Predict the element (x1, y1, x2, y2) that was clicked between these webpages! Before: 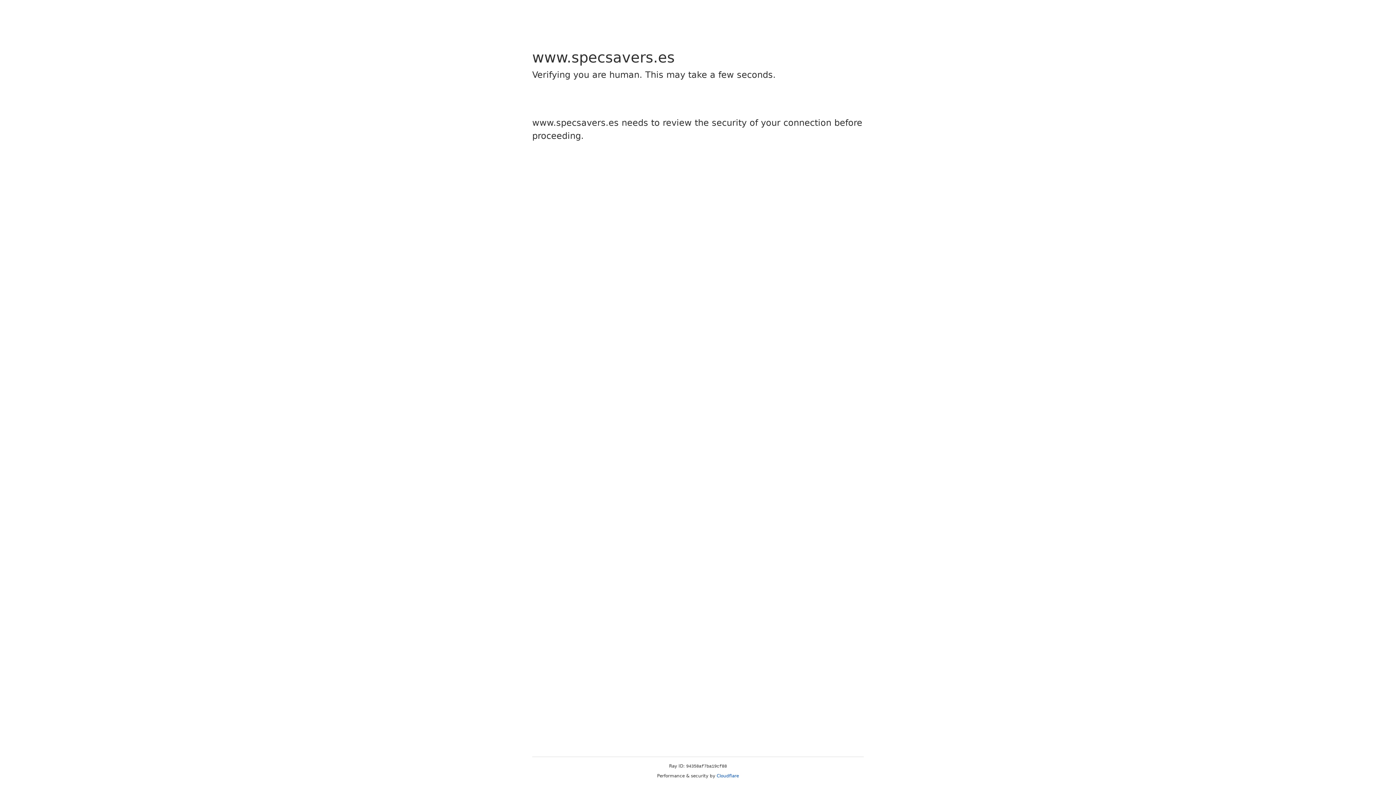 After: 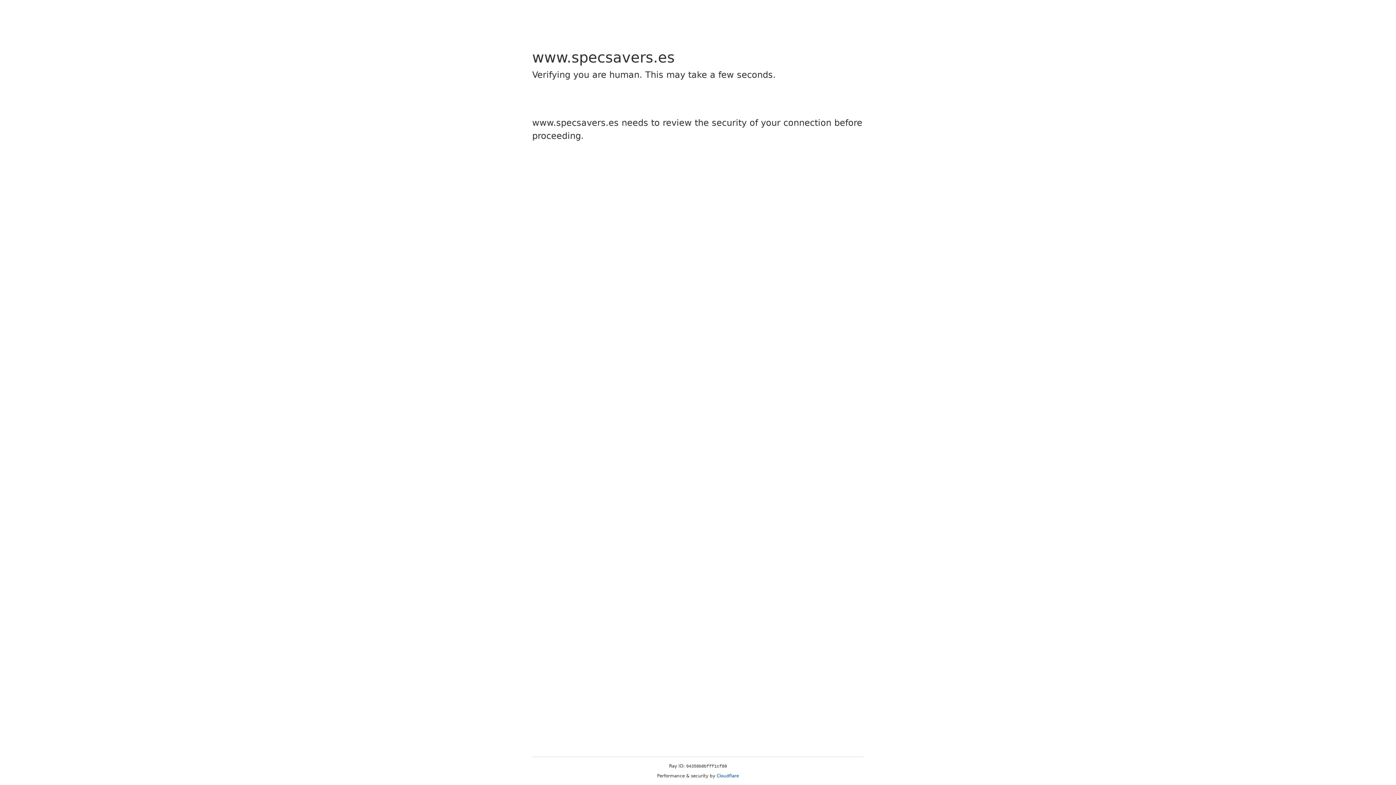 Action: label: Cloudflare bbox: (716, 773, 739, 778)